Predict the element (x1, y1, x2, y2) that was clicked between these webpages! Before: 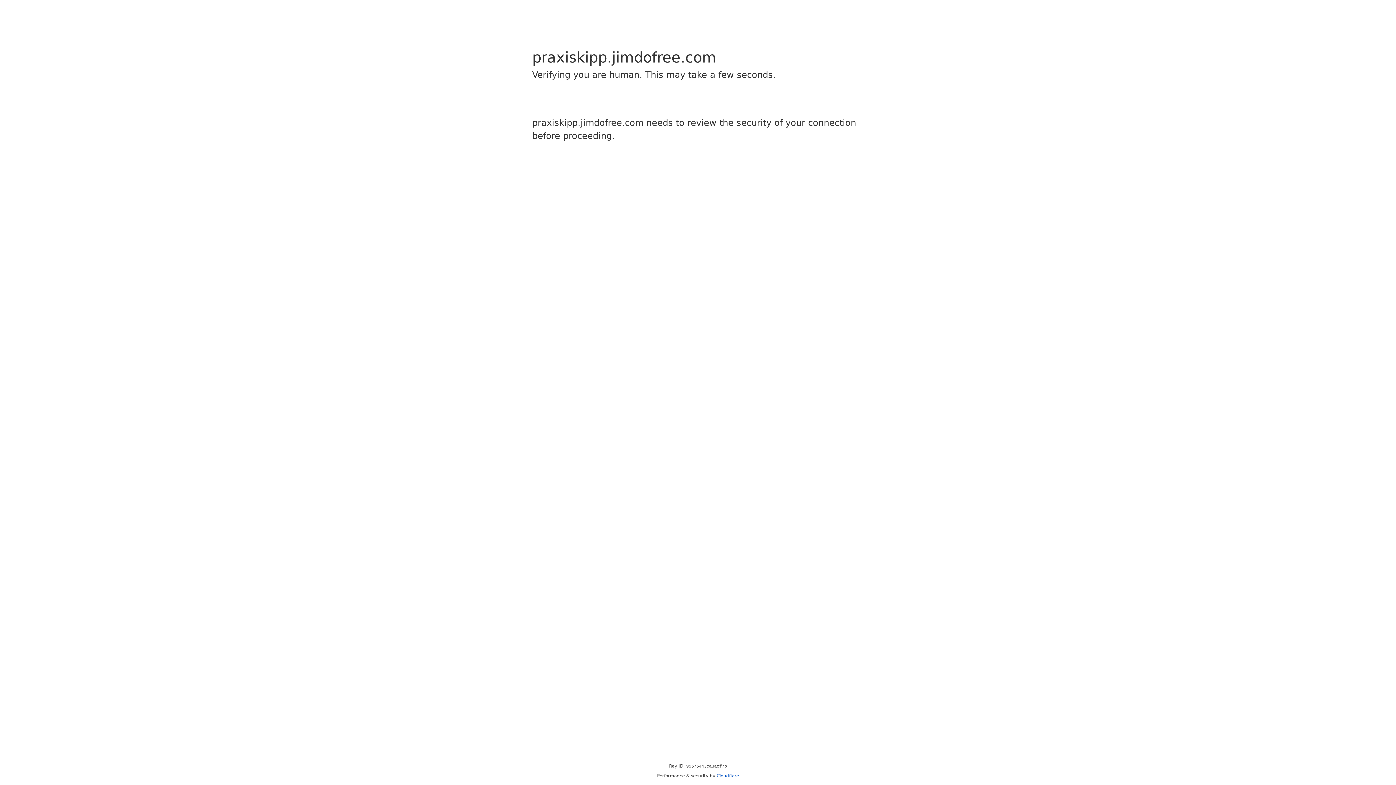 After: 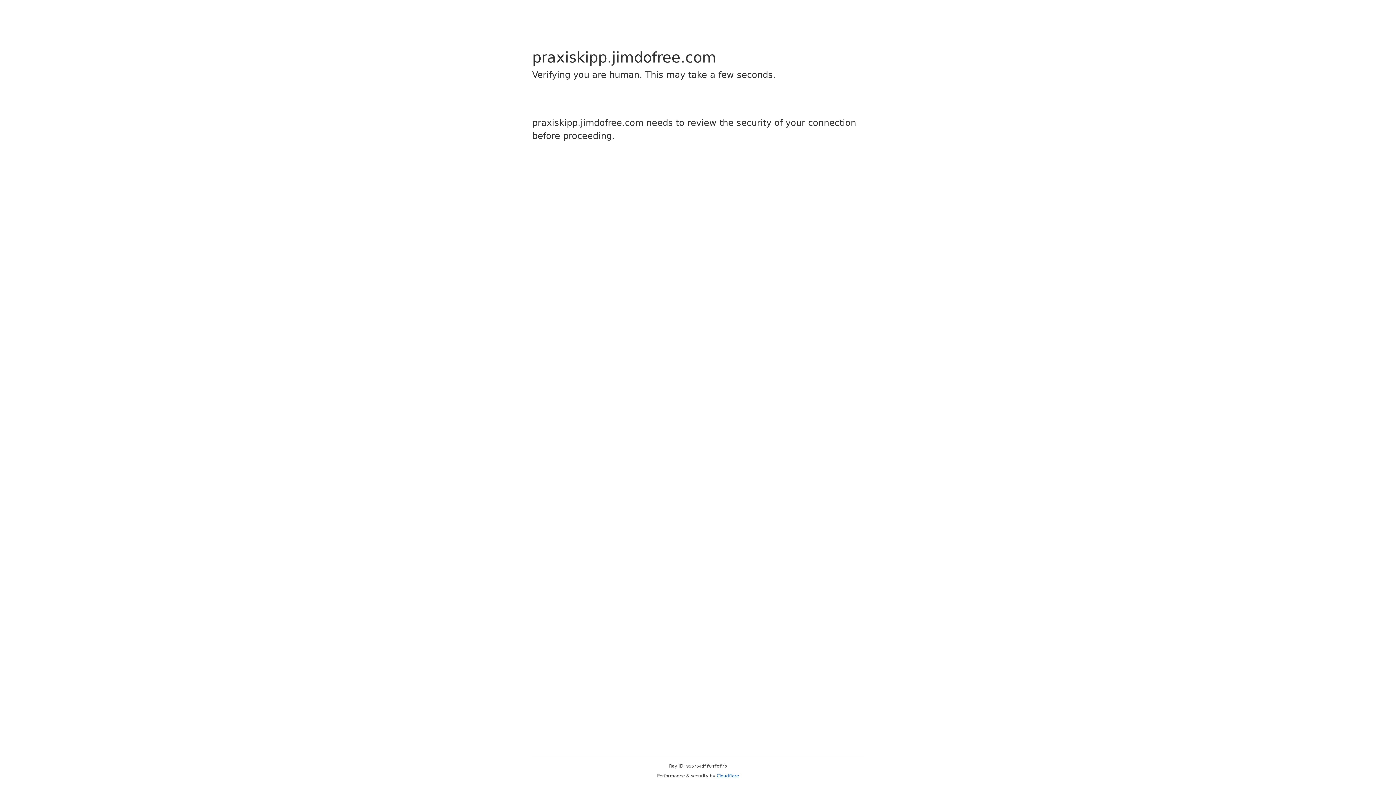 Action: label: Cloudflare bbox: (716, 773, 739, 778)